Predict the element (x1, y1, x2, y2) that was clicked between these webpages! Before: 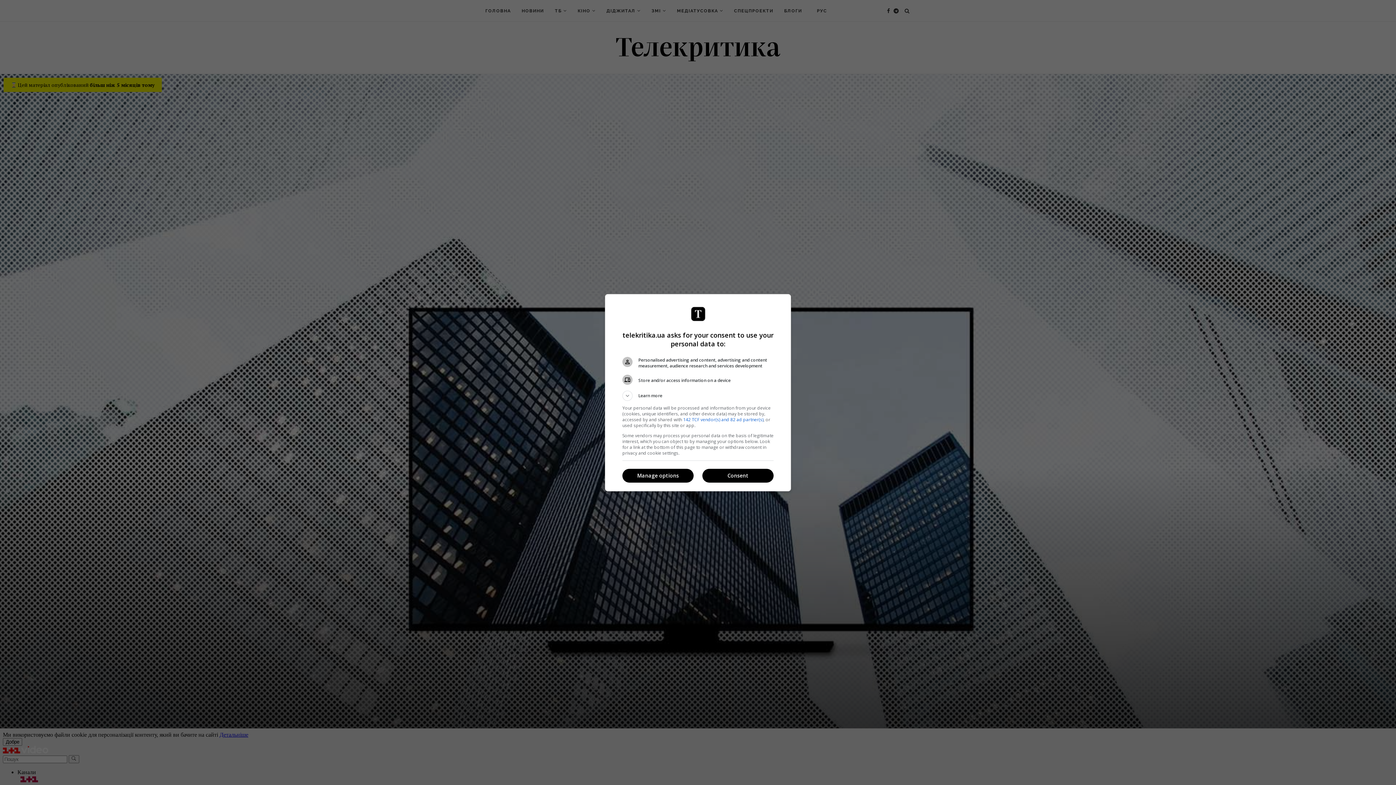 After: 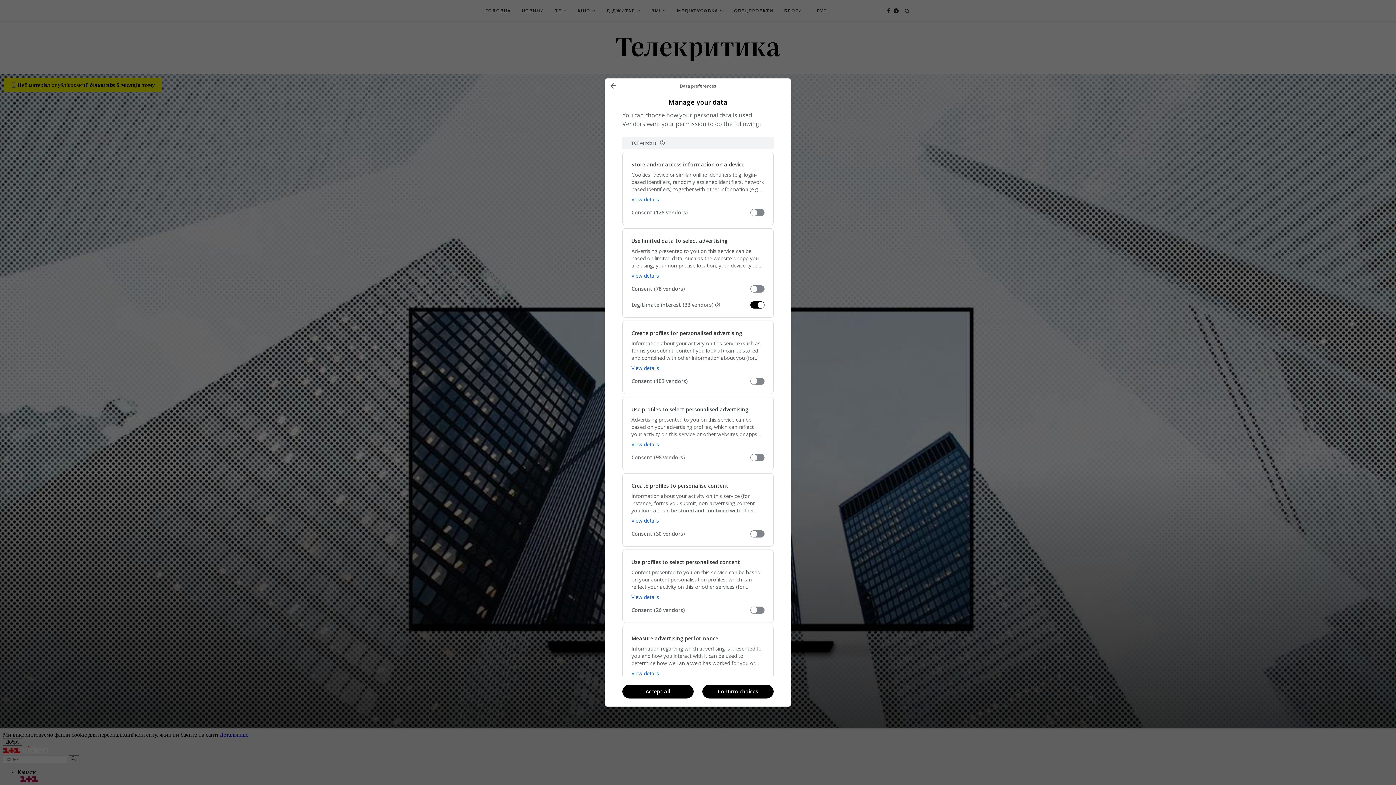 Action: bbox: (622, 469, 693, 482) label: Manage options